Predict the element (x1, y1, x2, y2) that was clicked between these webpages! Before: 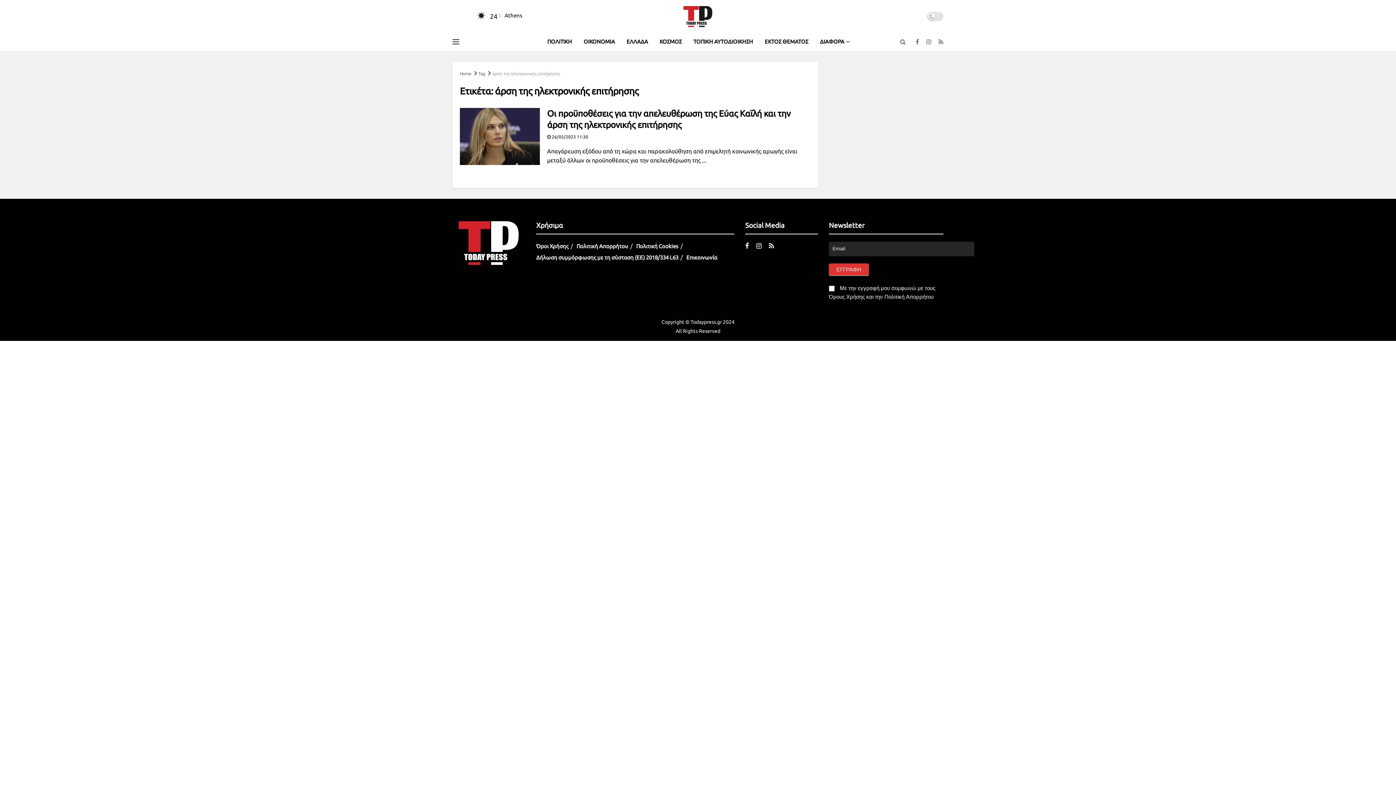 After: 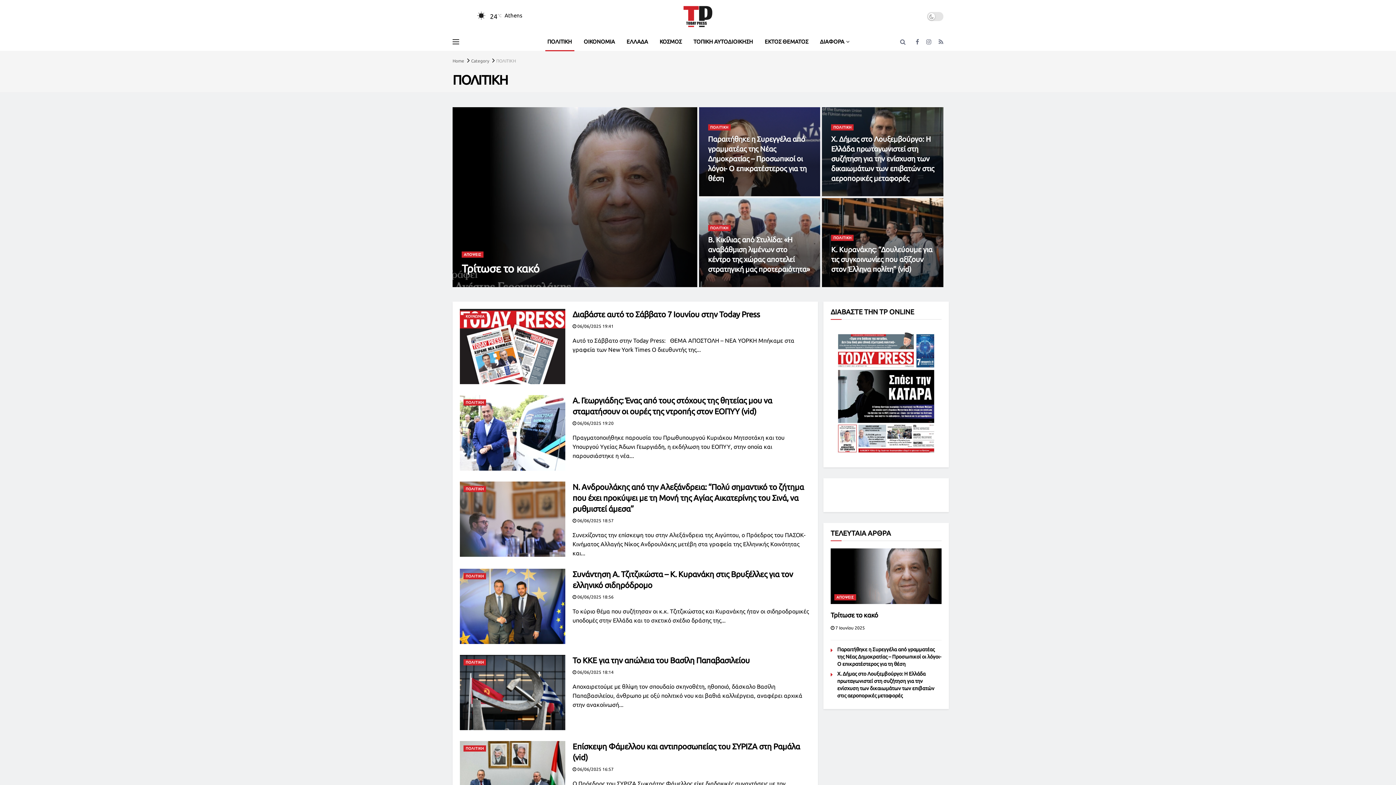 Action: bbox: (541, 32, 578, 50) label: ΠΟΛΙΤΙΚΗ